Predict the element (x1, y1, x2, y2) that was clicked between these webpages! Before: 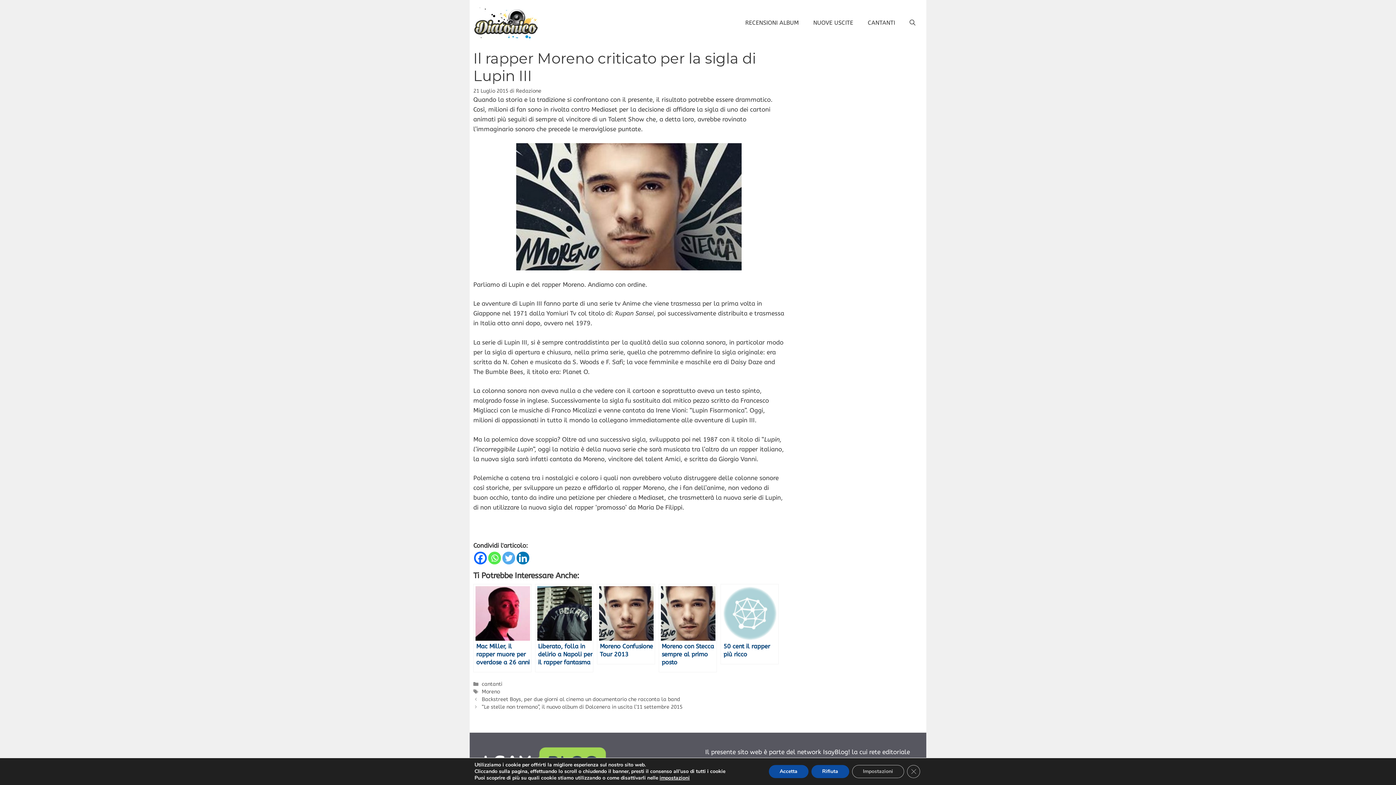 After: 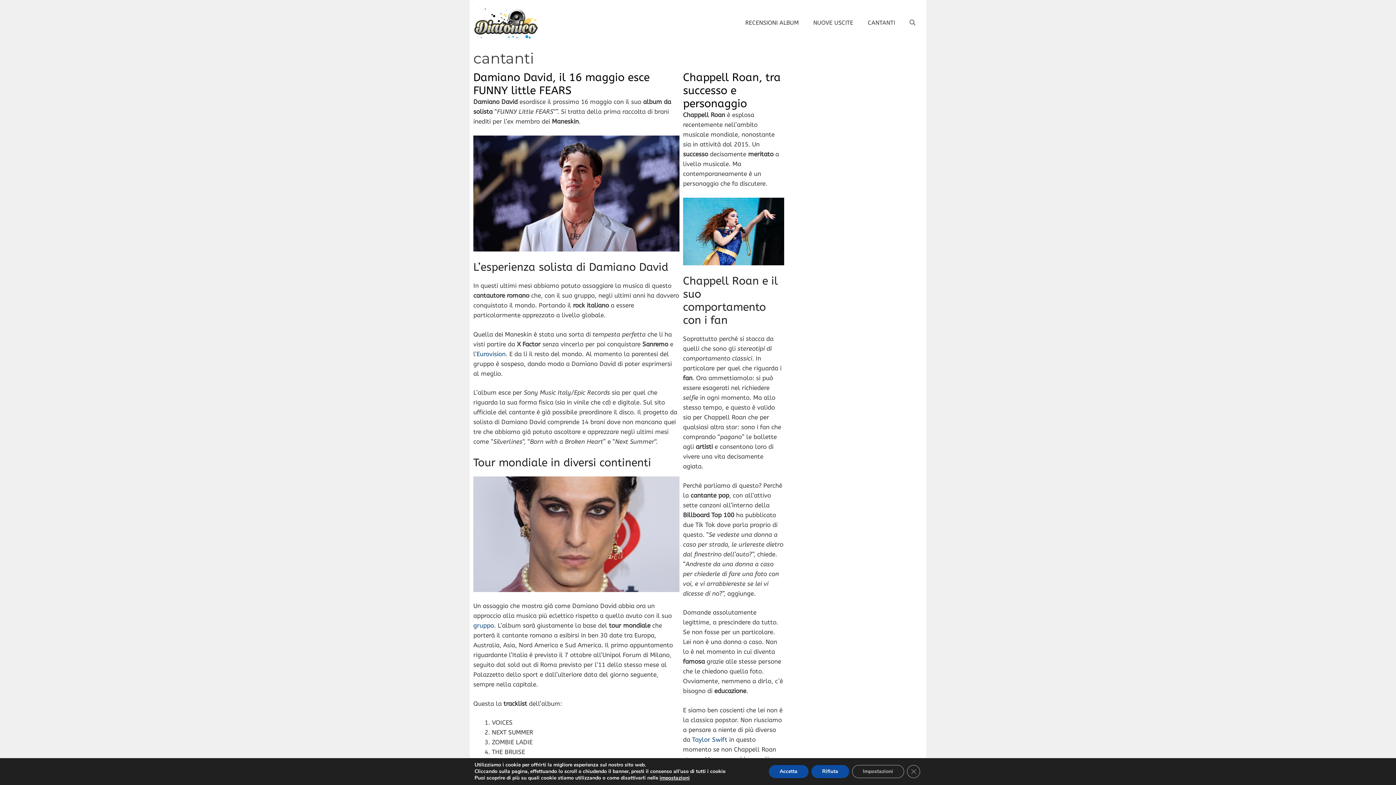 Action: bbox: (860, 13, 902, 32) label: CANTANTI